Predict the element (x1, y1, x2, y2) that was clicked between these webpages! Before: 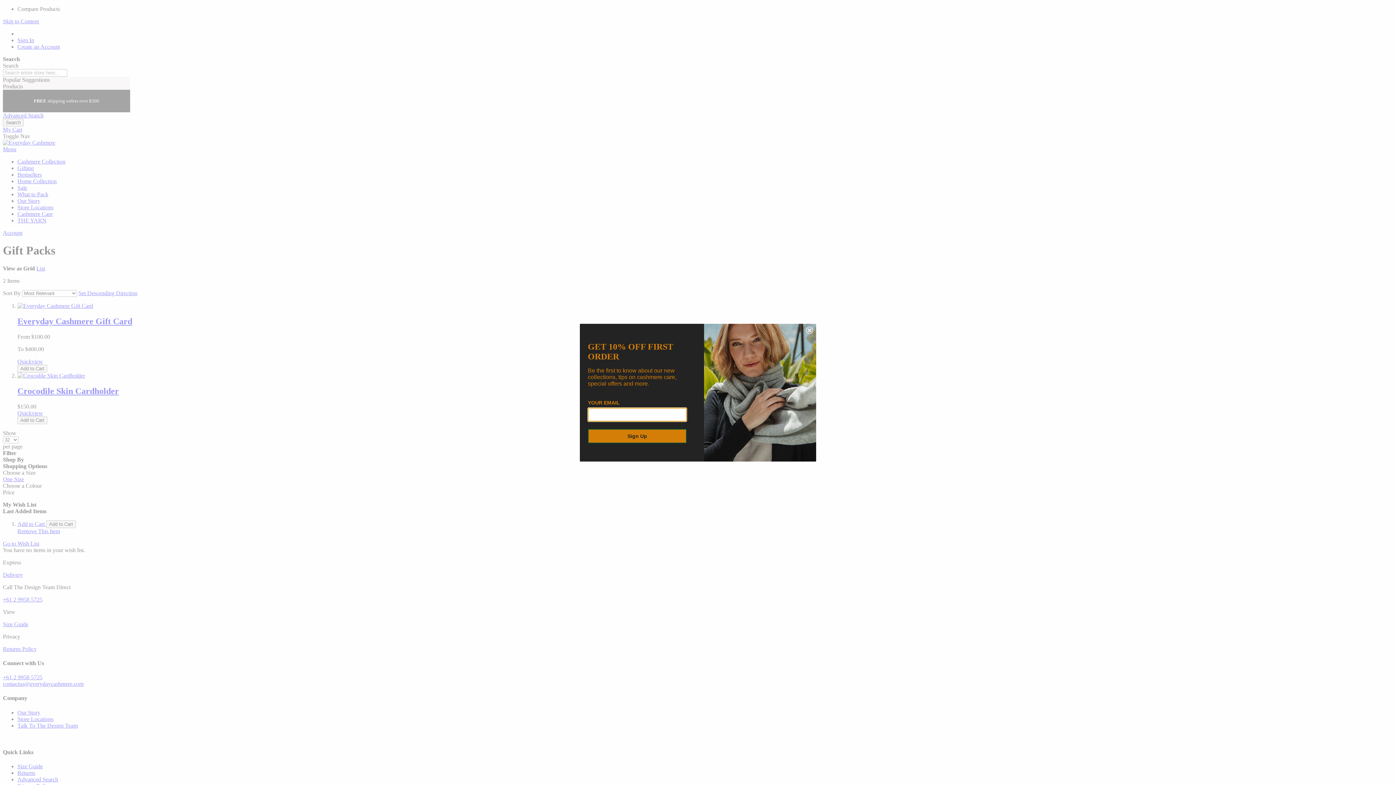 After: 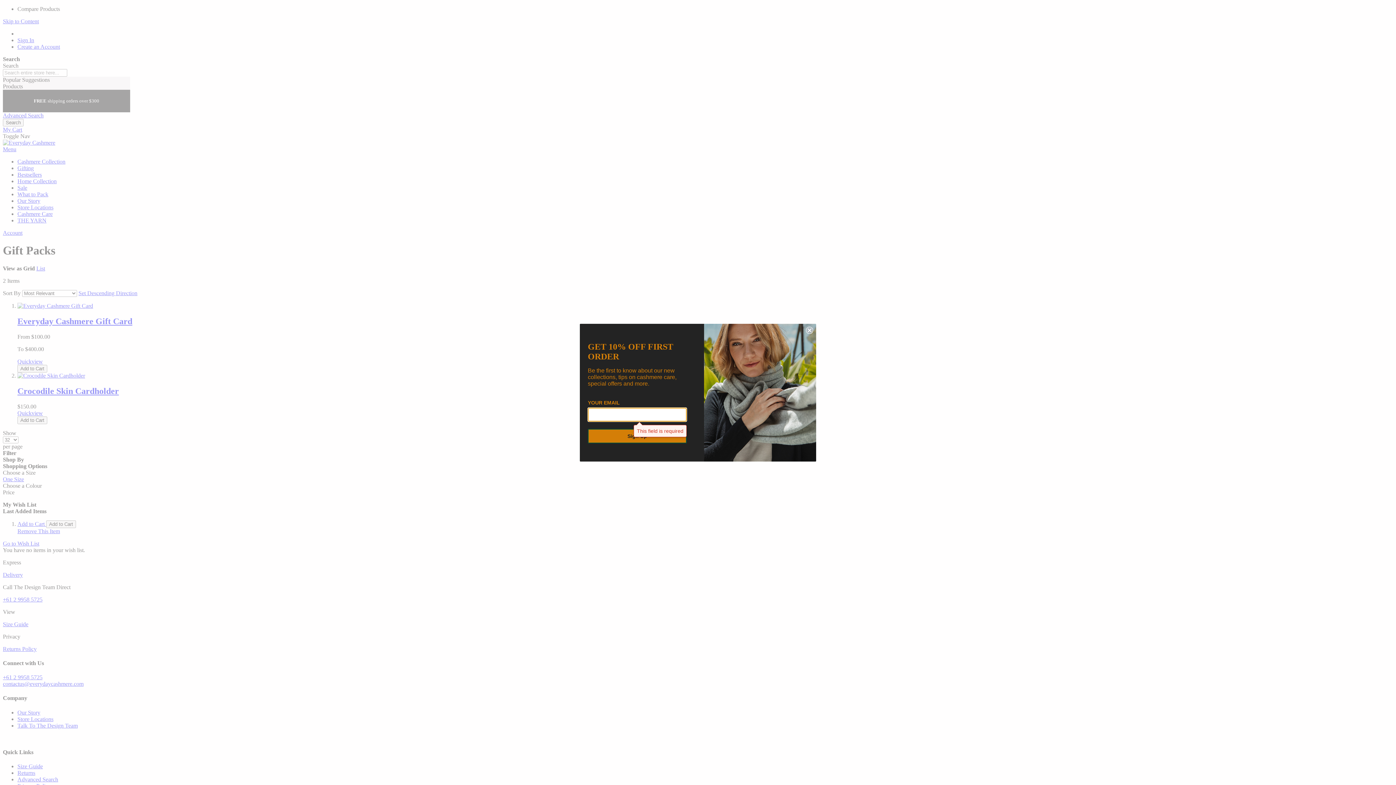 Action: label: Sign Up bbox: (588, 428, 686, 443)